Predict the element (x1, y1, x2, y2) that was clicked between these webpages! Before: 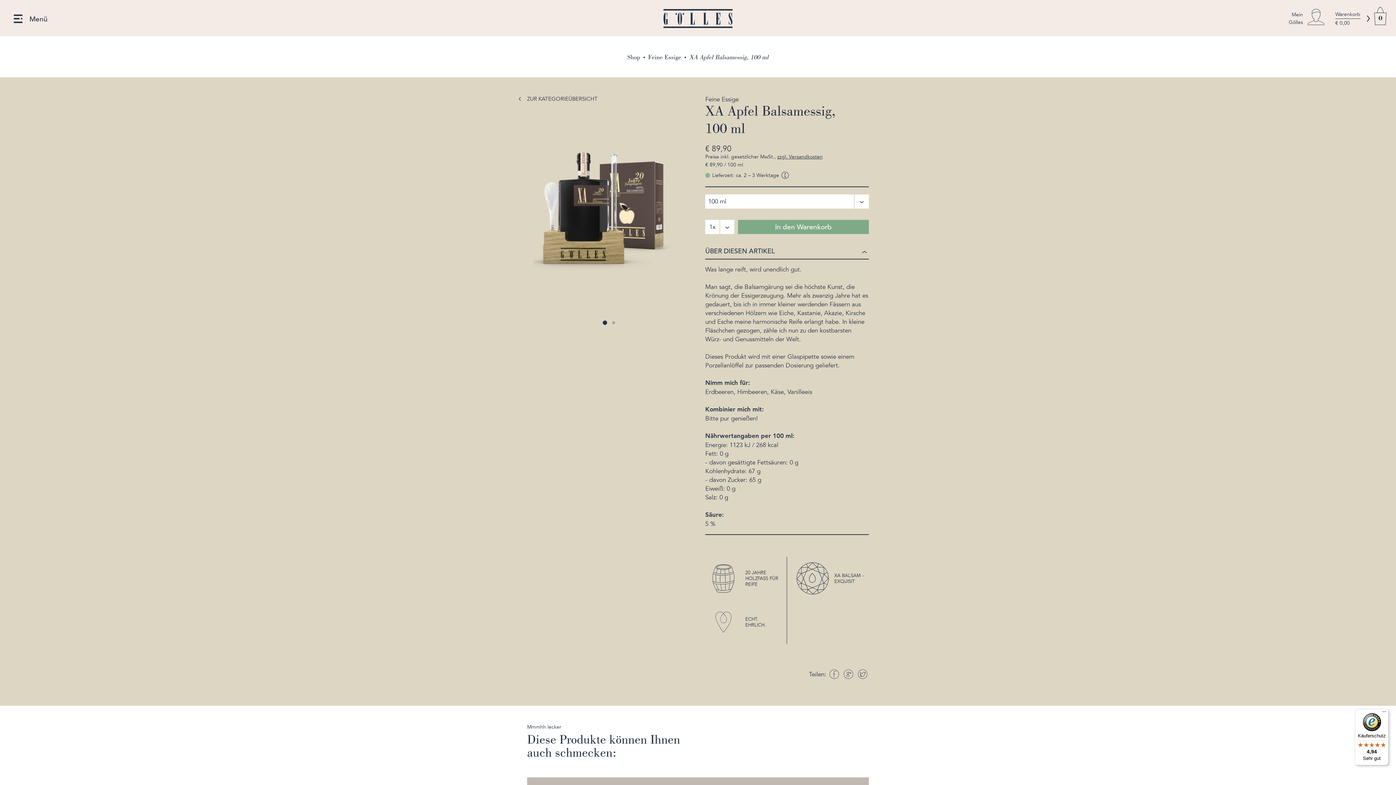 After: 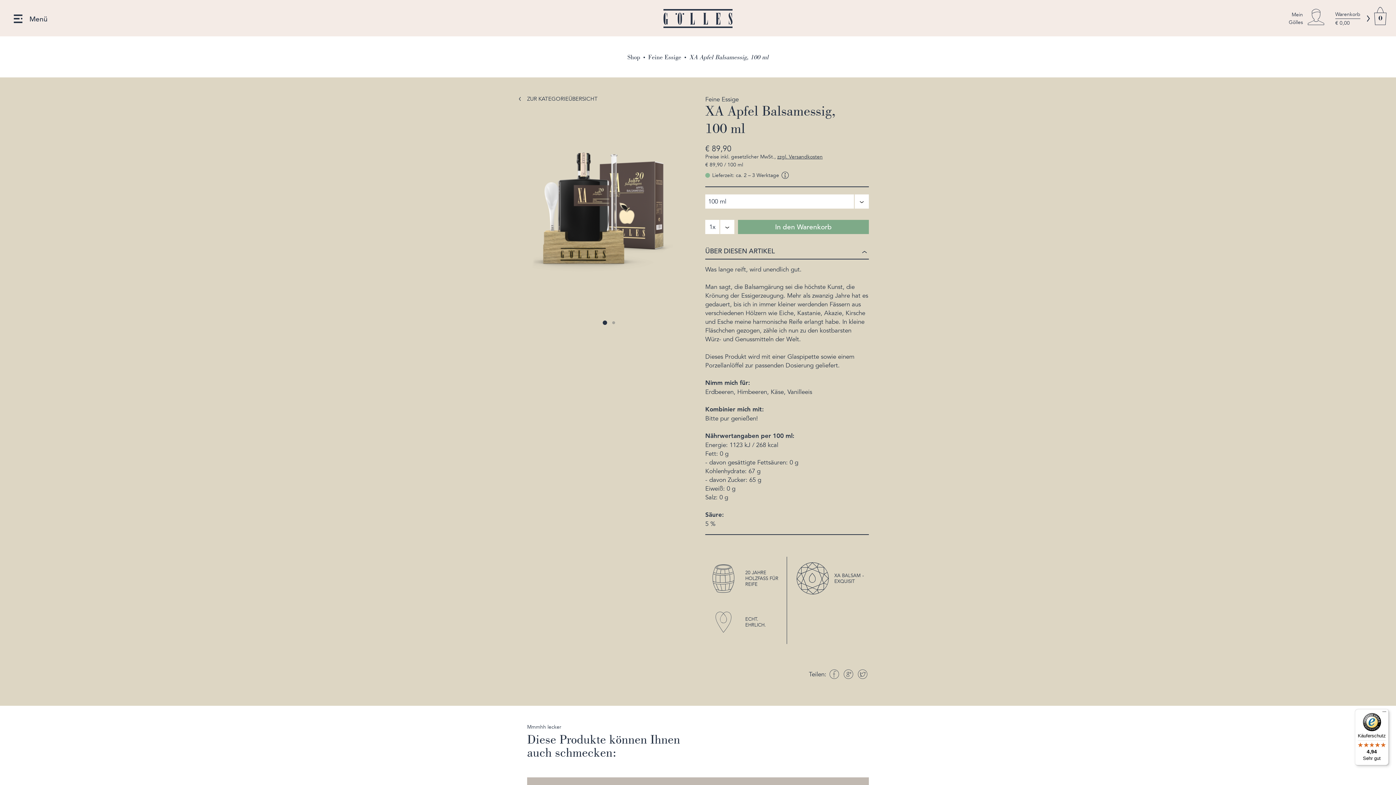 Action: bbox: (689, 53, 768, 61) label: XA Apfel Balsamessig, 100 ml